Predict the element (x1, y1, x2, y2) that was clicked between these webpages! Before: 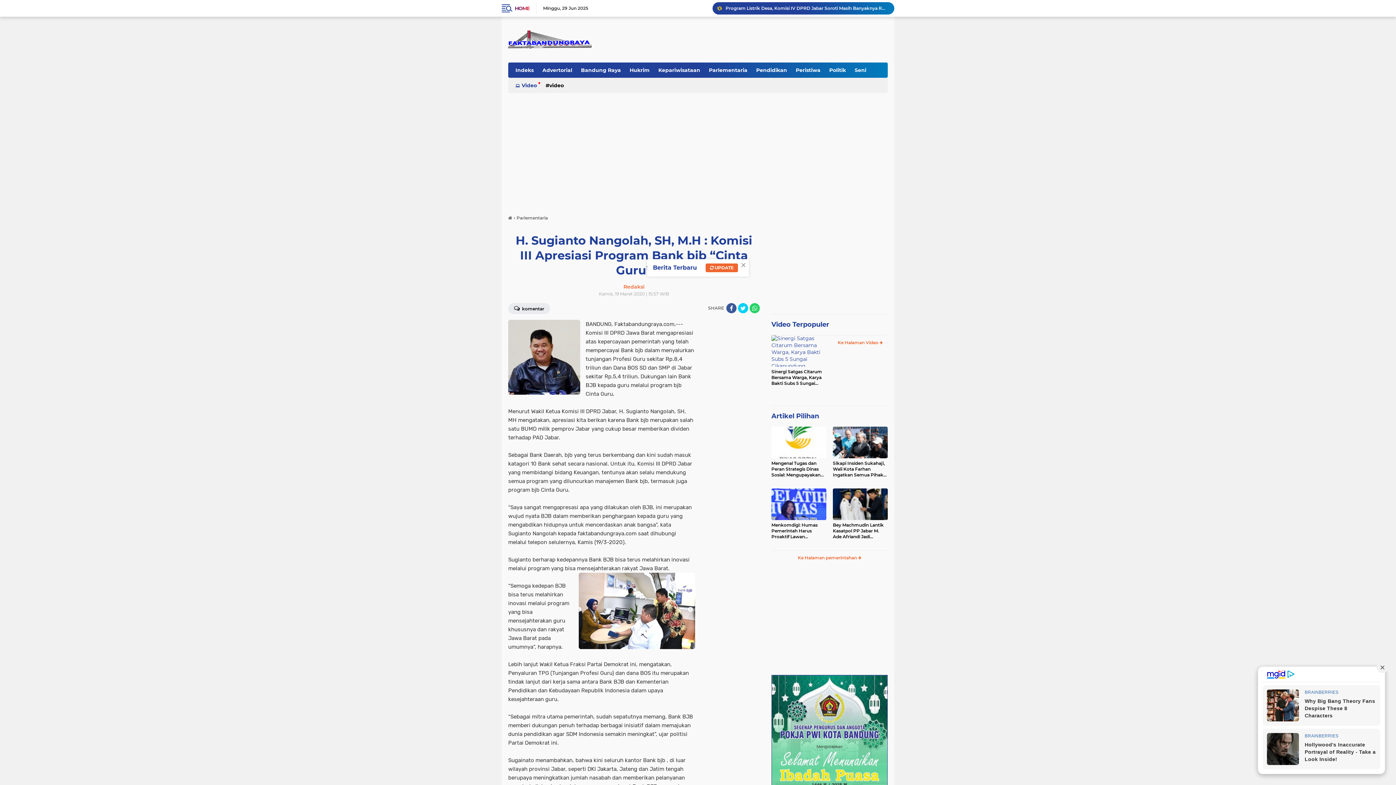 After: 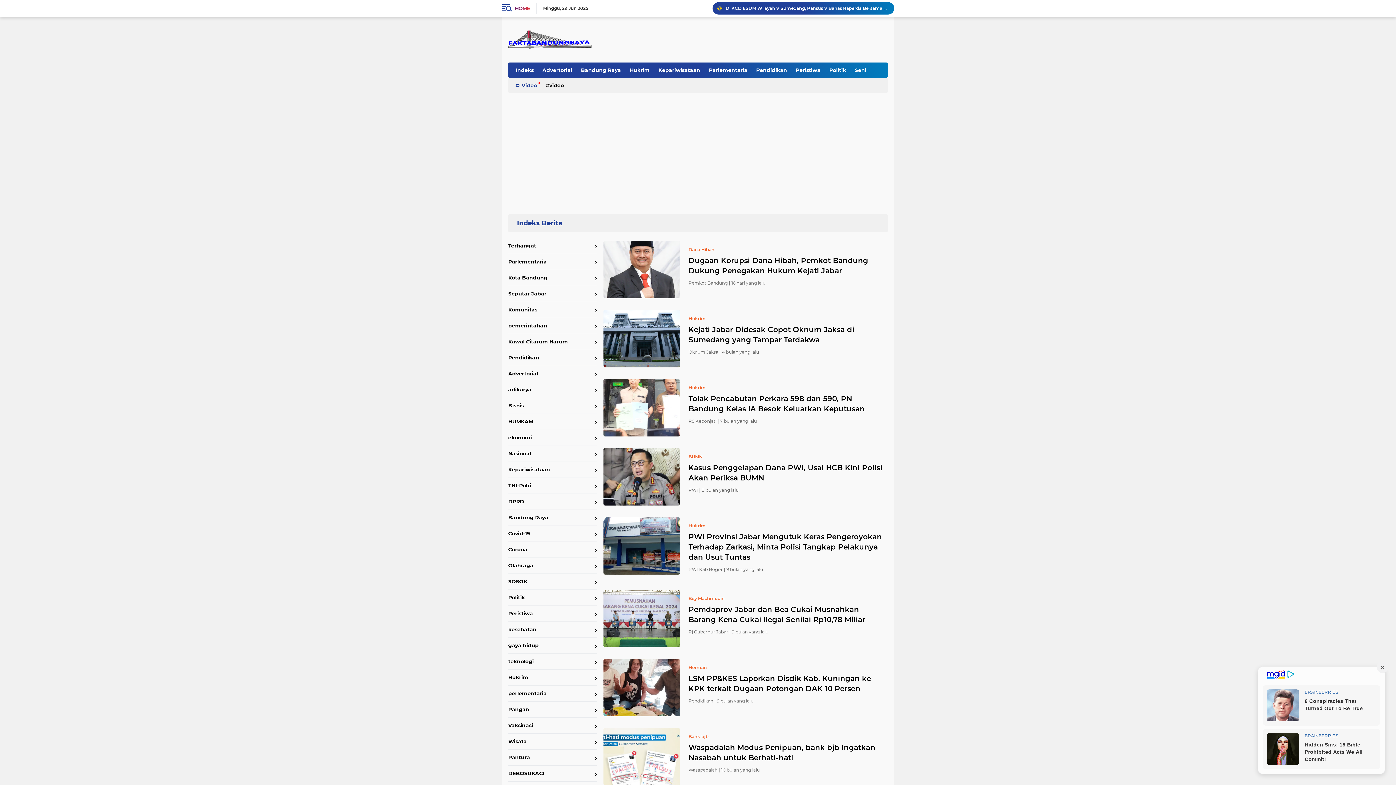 Action: bbox: (626, 62, 653, 77) label: Hukrim